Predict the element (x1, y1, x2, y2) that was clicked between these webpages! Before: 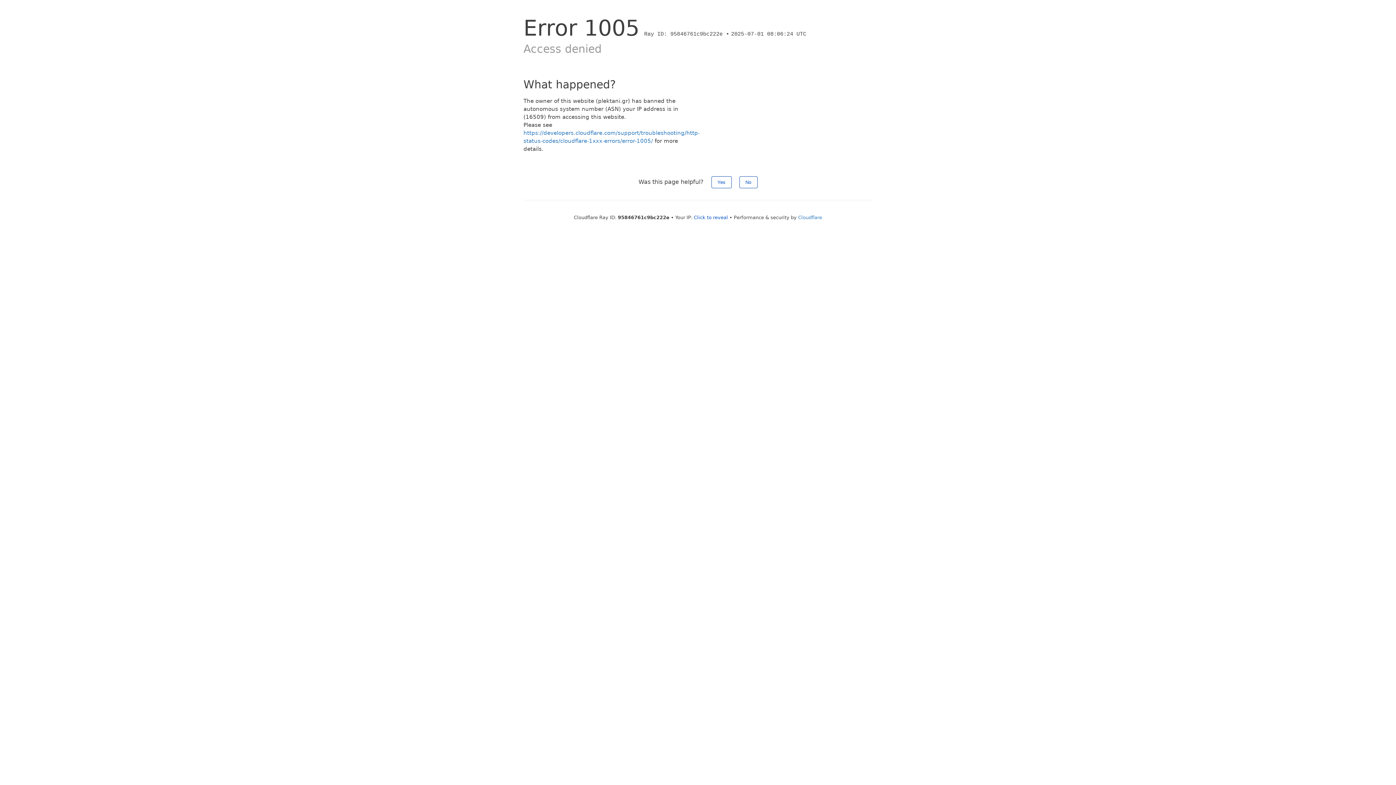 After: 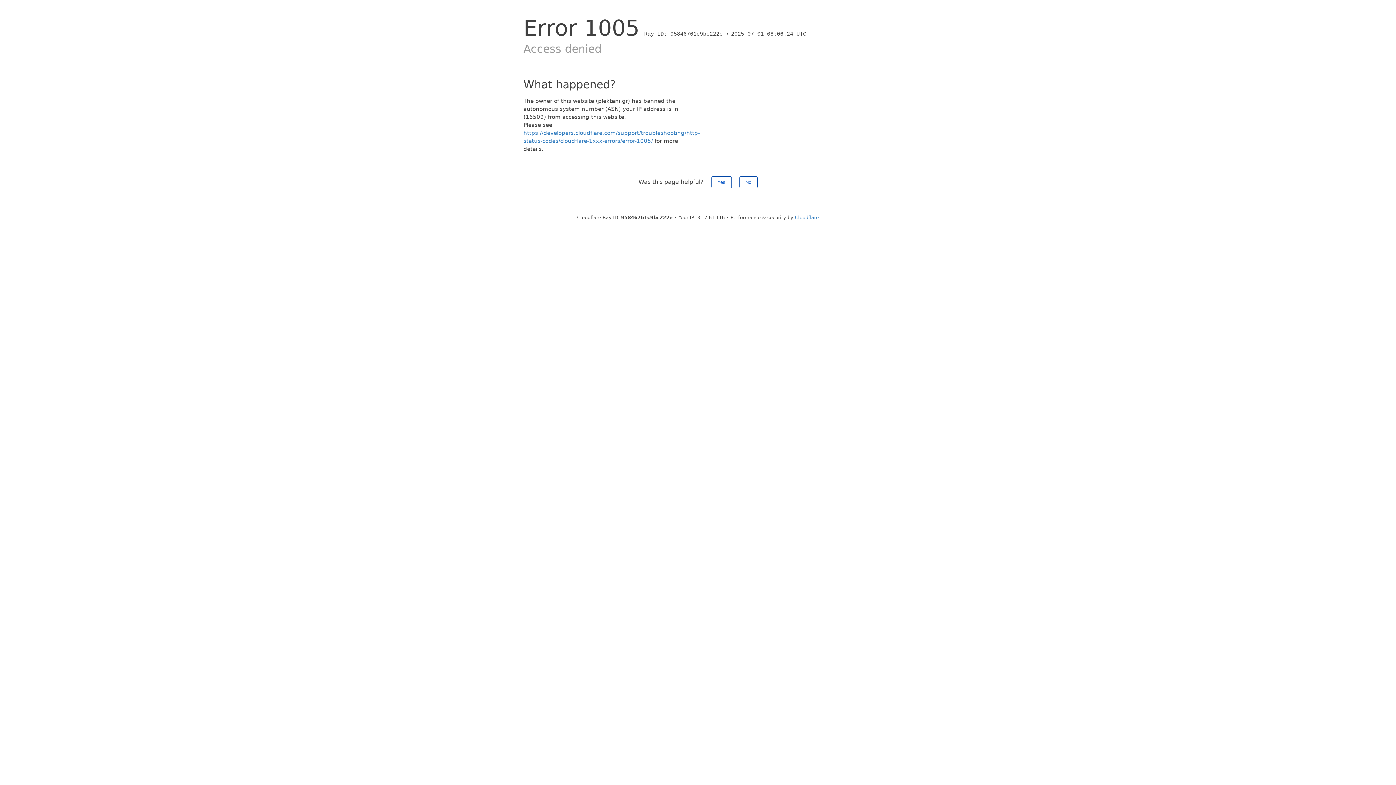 Action: bbox: (694, 214, 728, 220) label: Click to reveal